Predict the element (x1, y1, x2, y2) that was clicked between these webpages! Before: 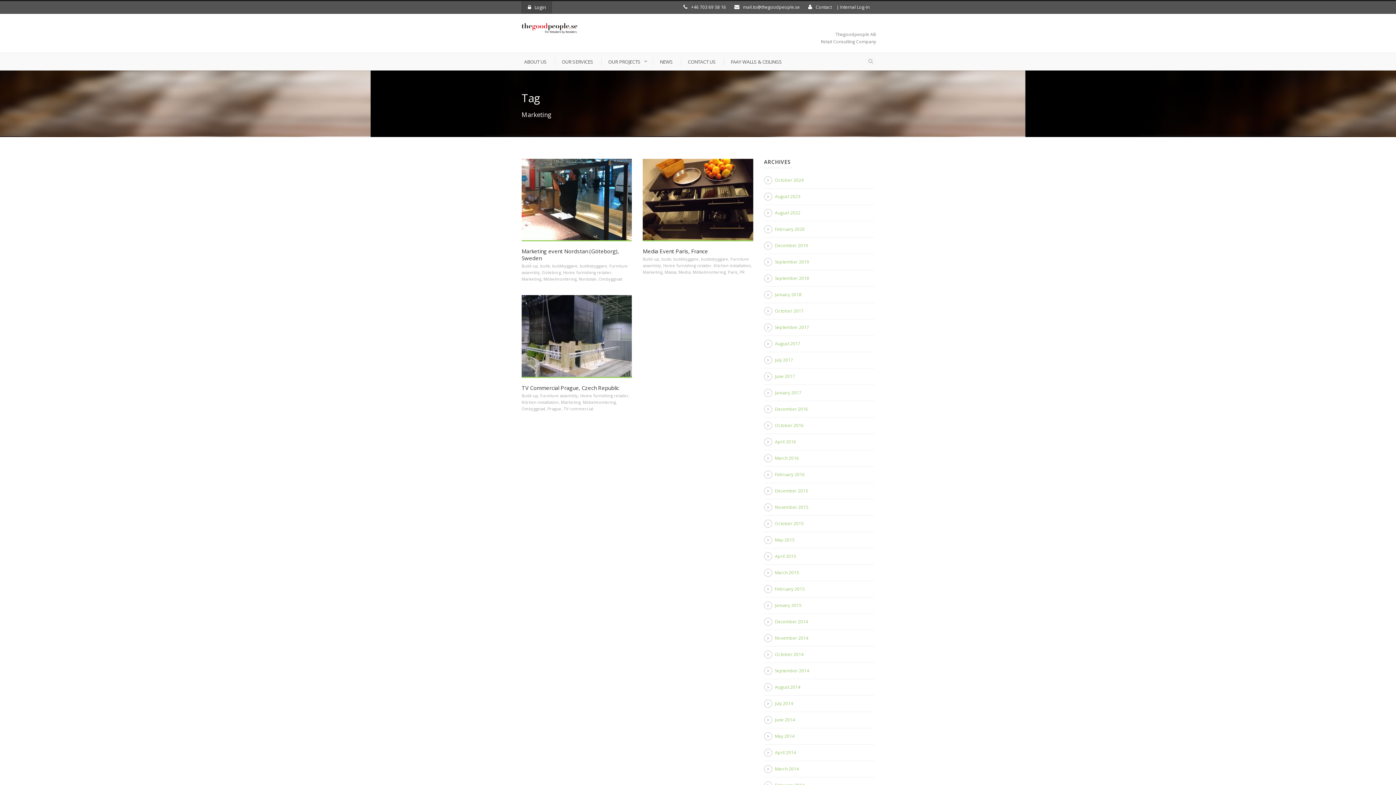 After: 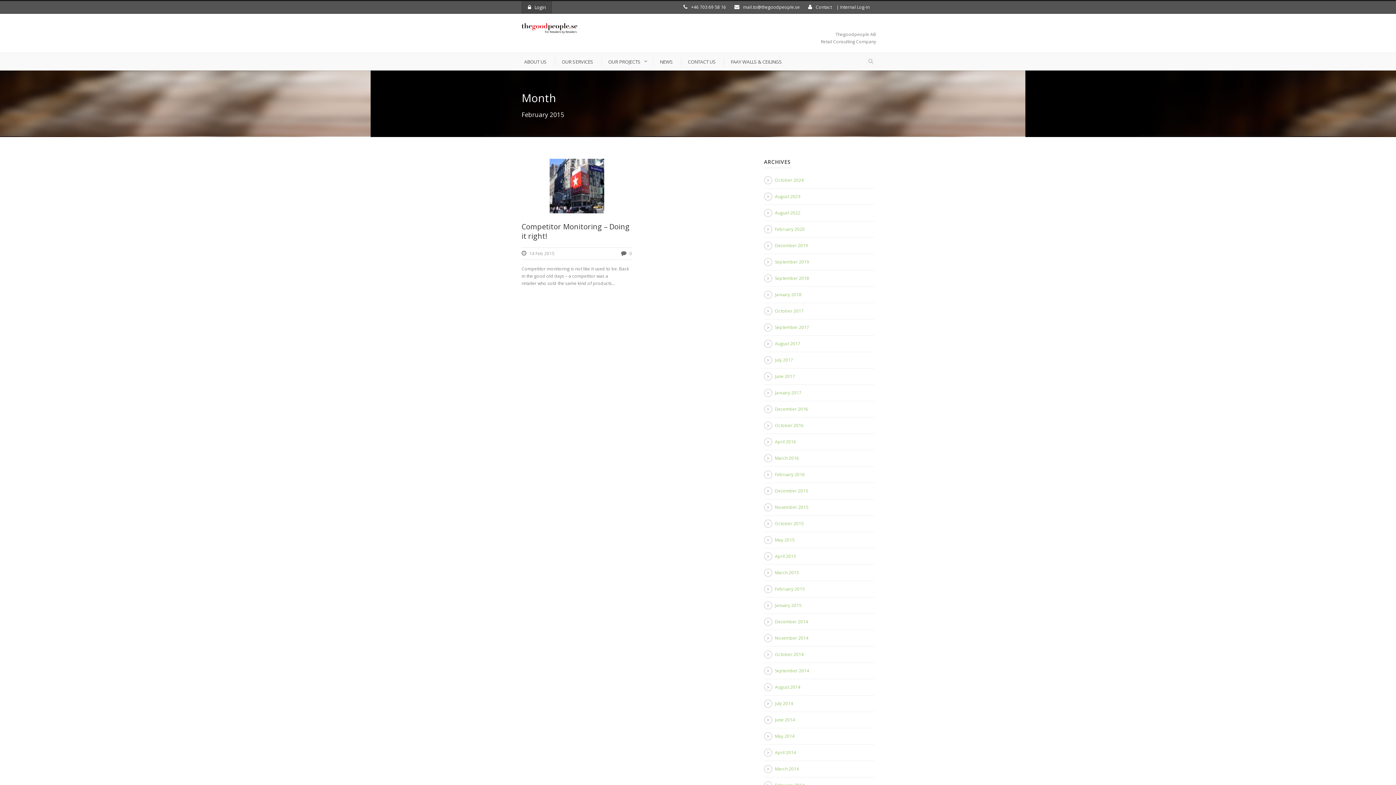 Action: bbox: (775, 586, 804, 592) label: February 2015